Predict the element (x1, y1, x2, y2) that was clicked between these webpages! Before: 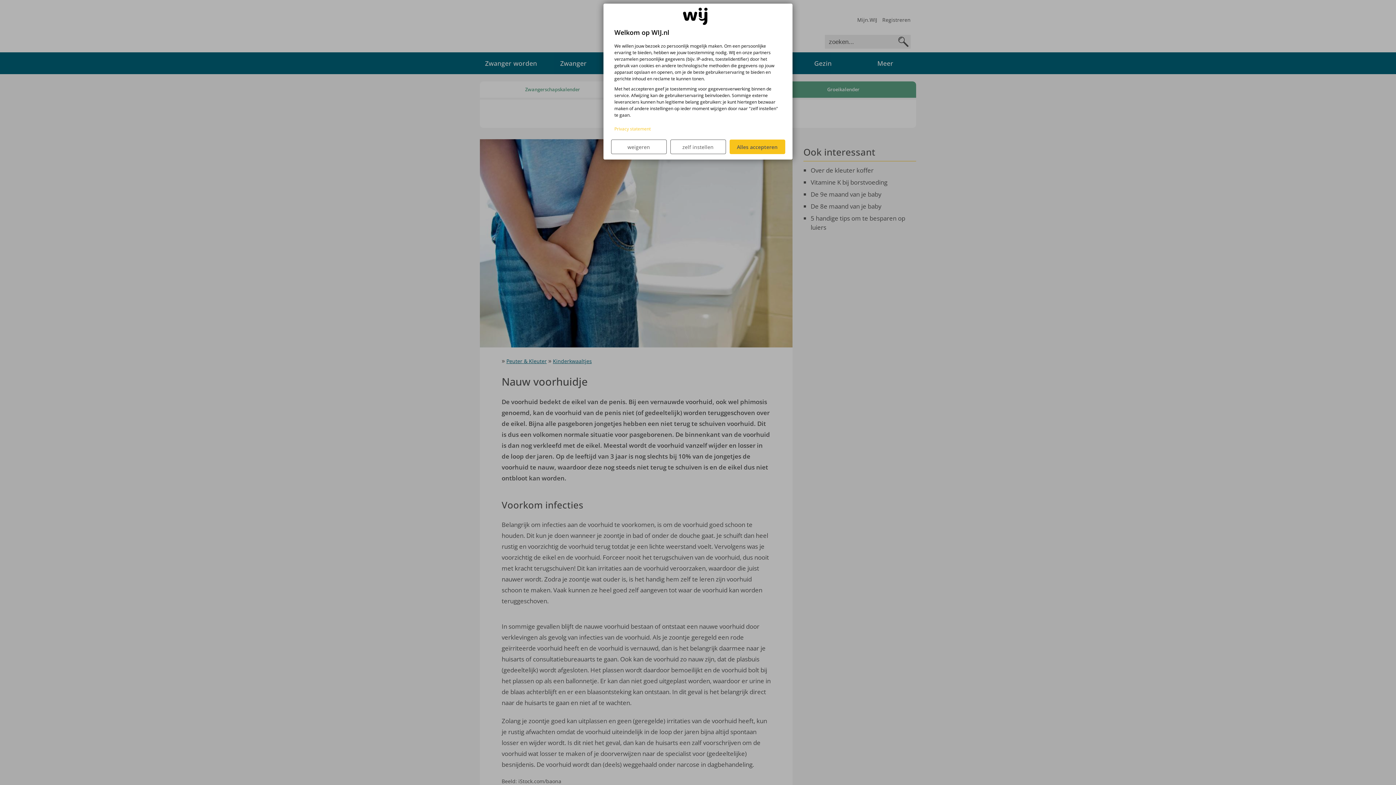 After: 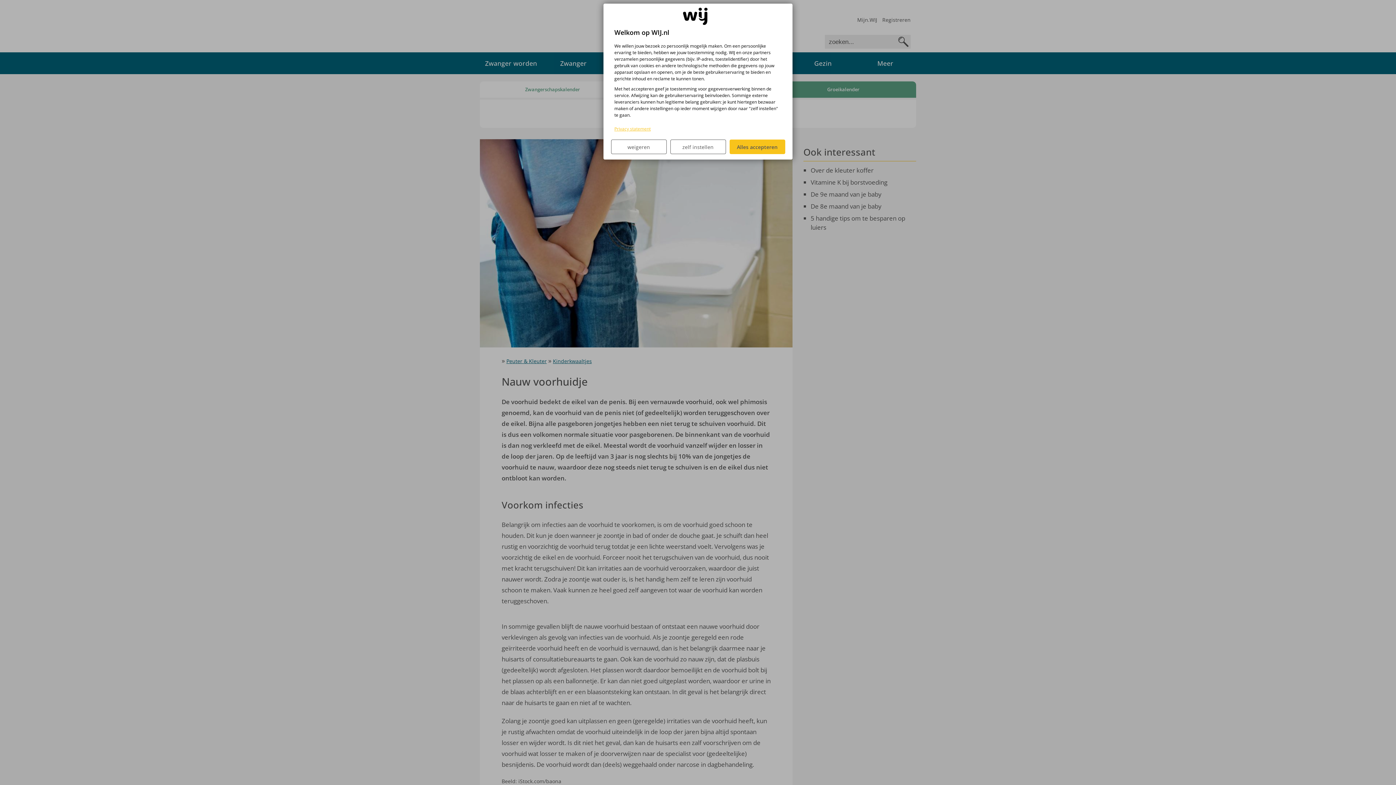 Action: bbox: (614, 125, 650, 132) label: Privacy statement